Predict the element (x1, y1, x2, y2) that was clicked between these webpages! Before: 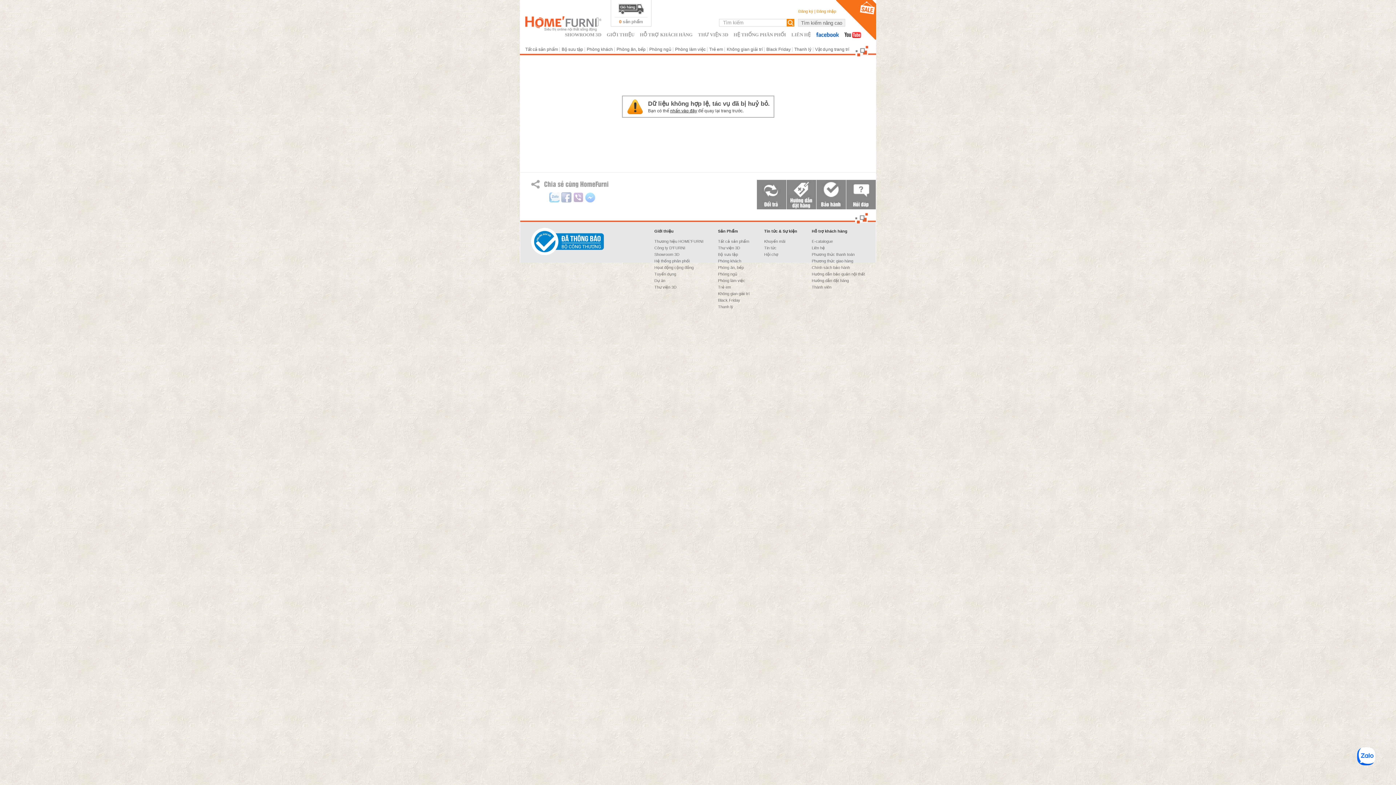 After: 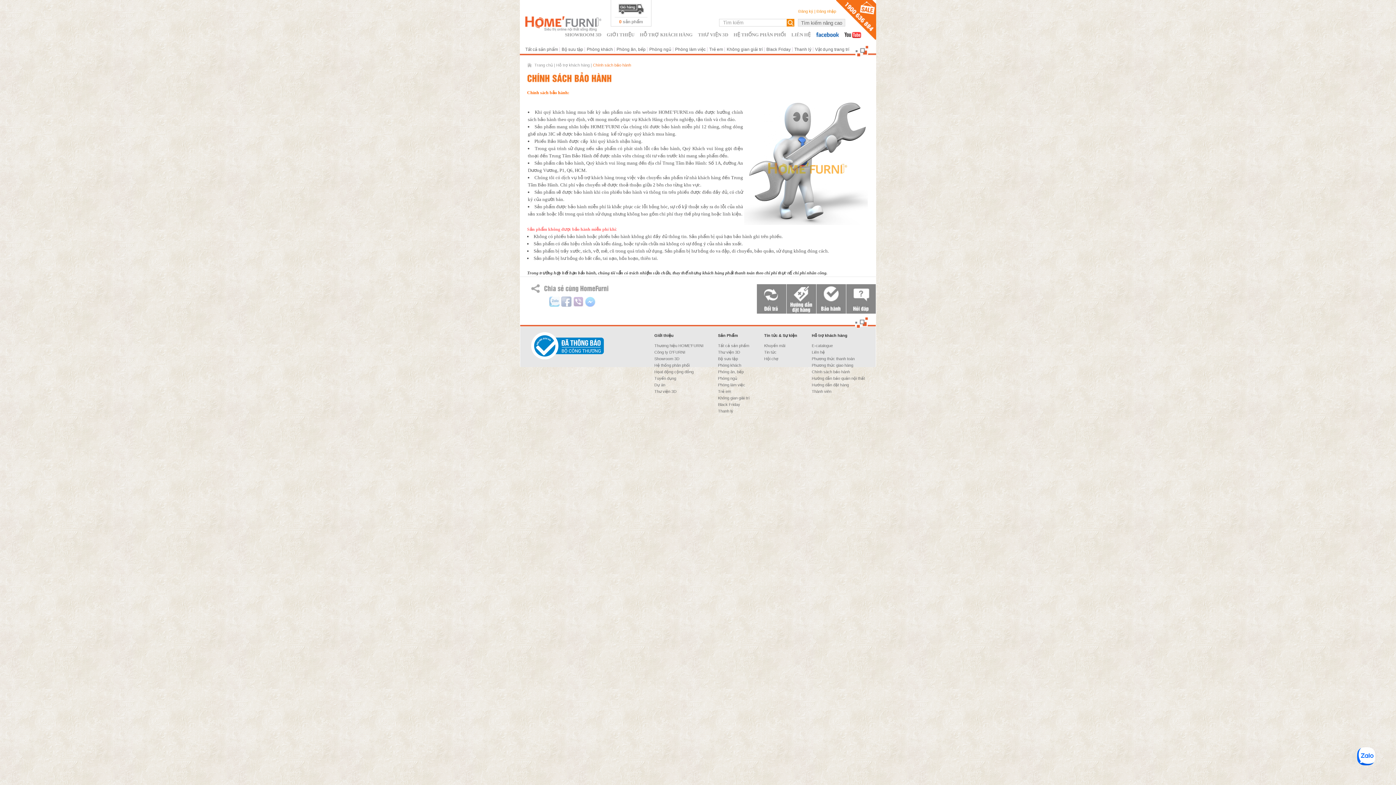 Action: bbox: (816, 205, 846, 210)